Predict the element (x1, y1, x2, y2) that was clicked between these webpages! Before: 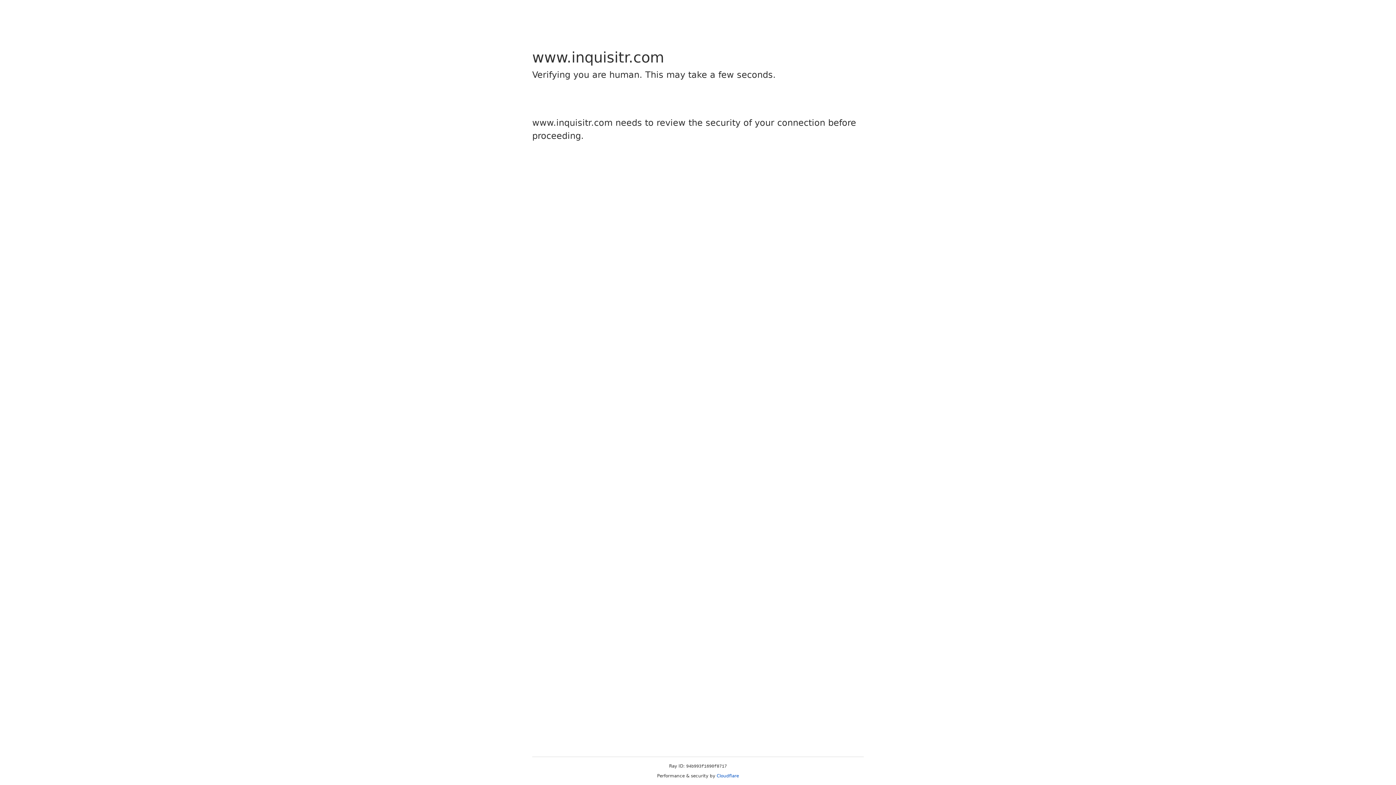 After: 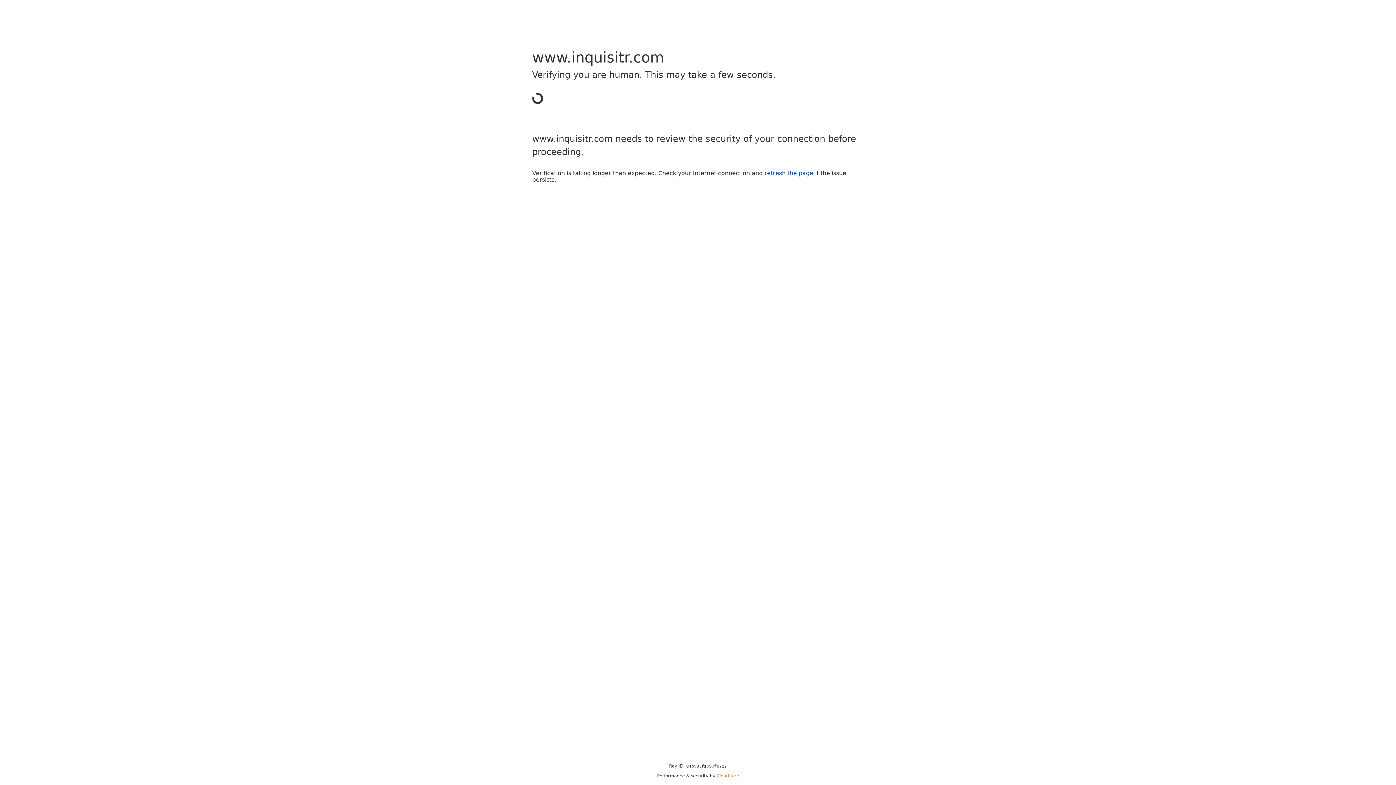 Action: label: Cloudflare bbox: (716, 773, 739, 778)